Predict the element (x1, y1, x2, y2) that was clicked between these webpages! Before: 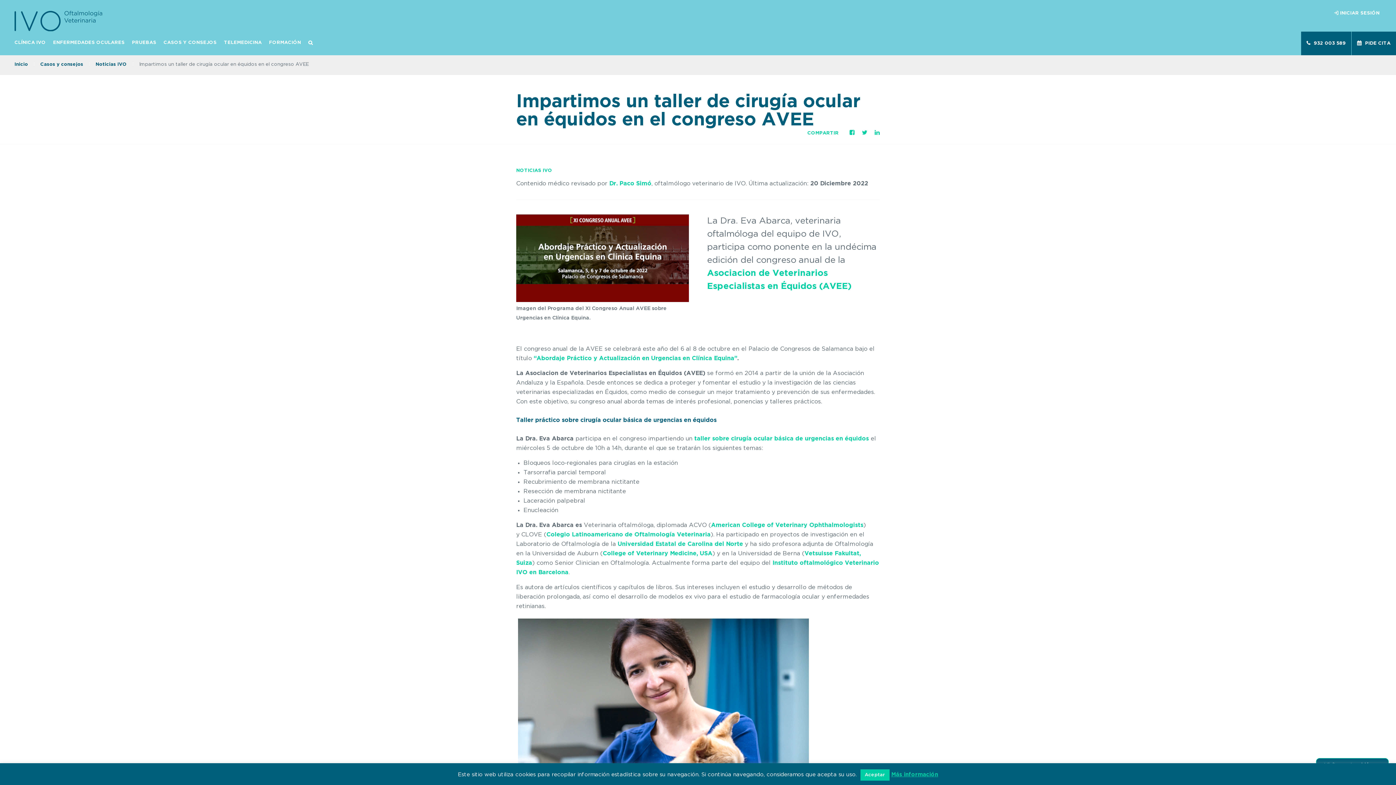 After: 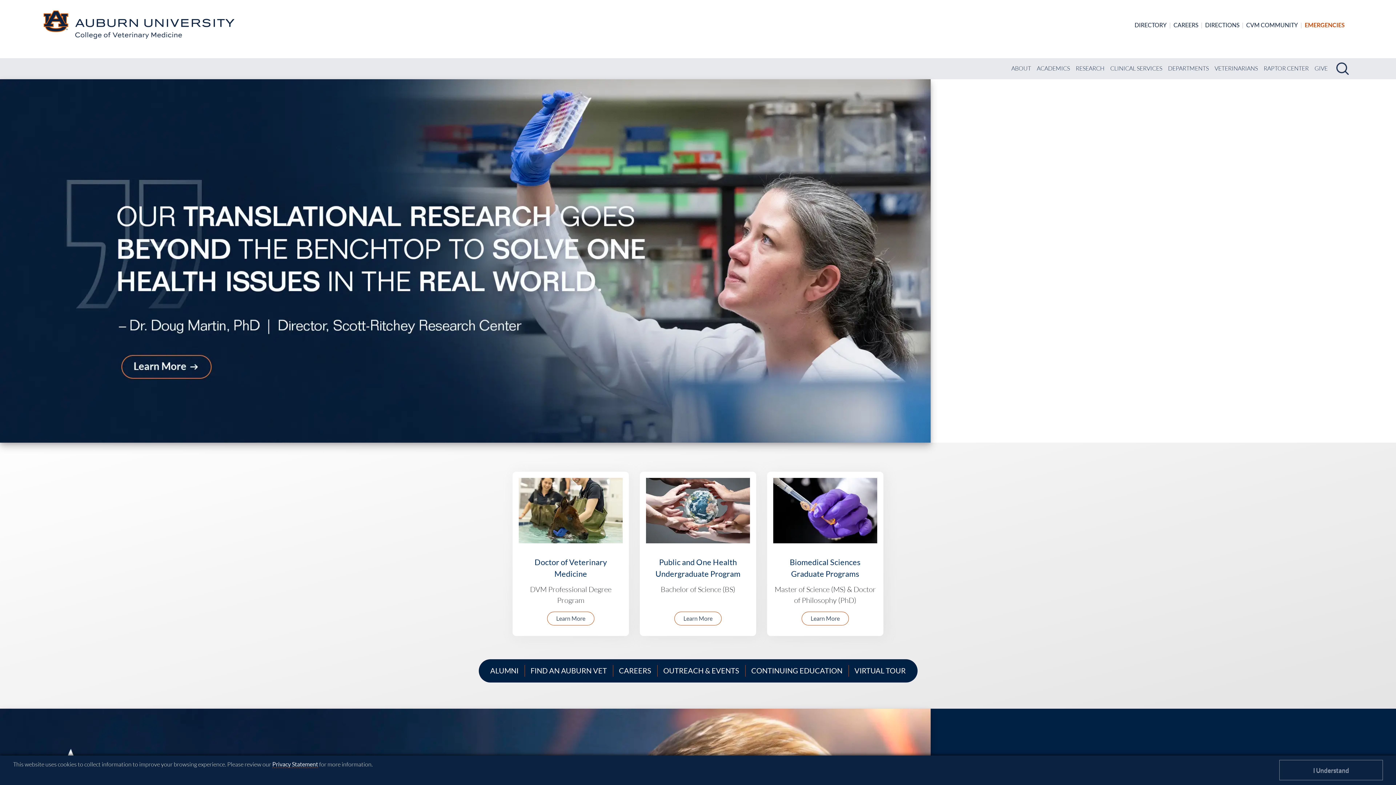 Action: bbox: (602, 551, 712, 556) label: College of Veterinary Medicine, USA